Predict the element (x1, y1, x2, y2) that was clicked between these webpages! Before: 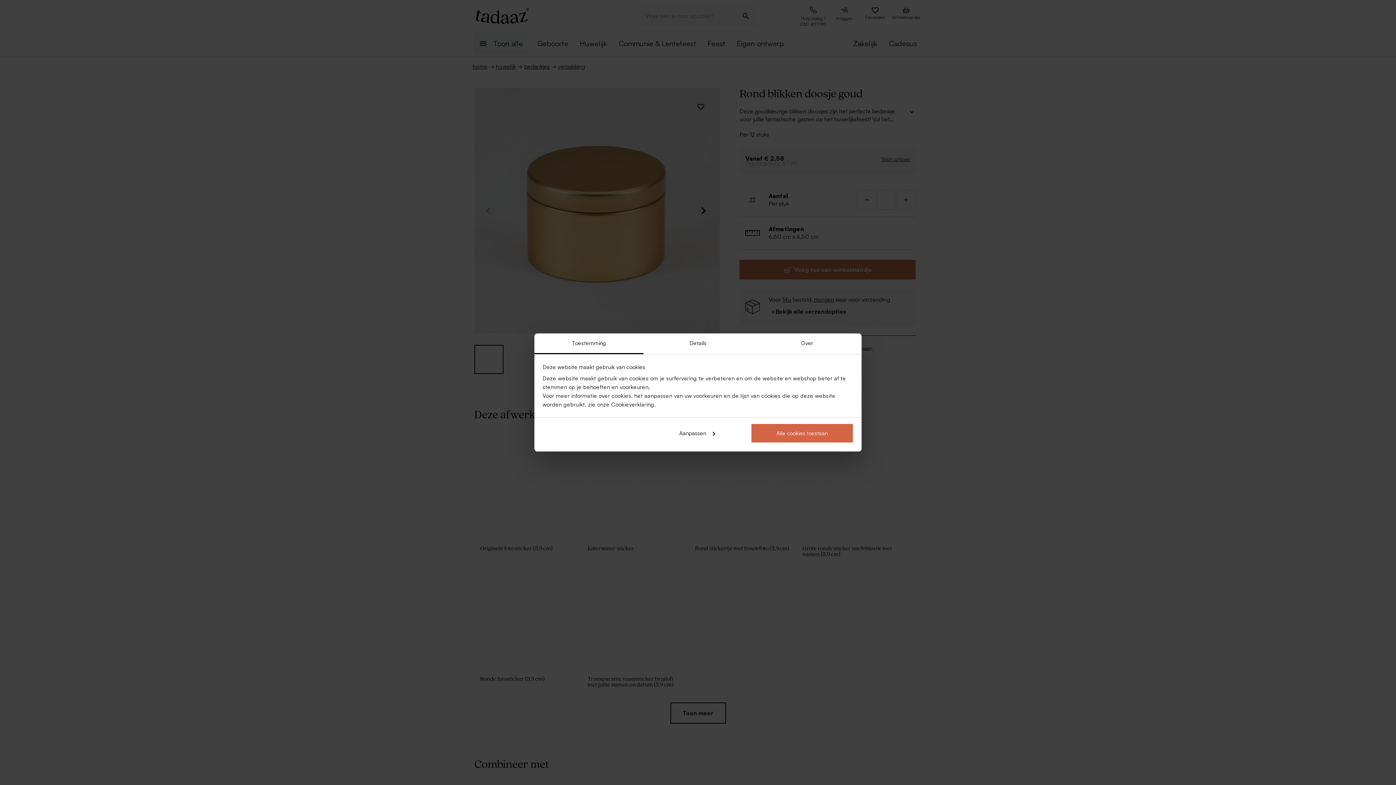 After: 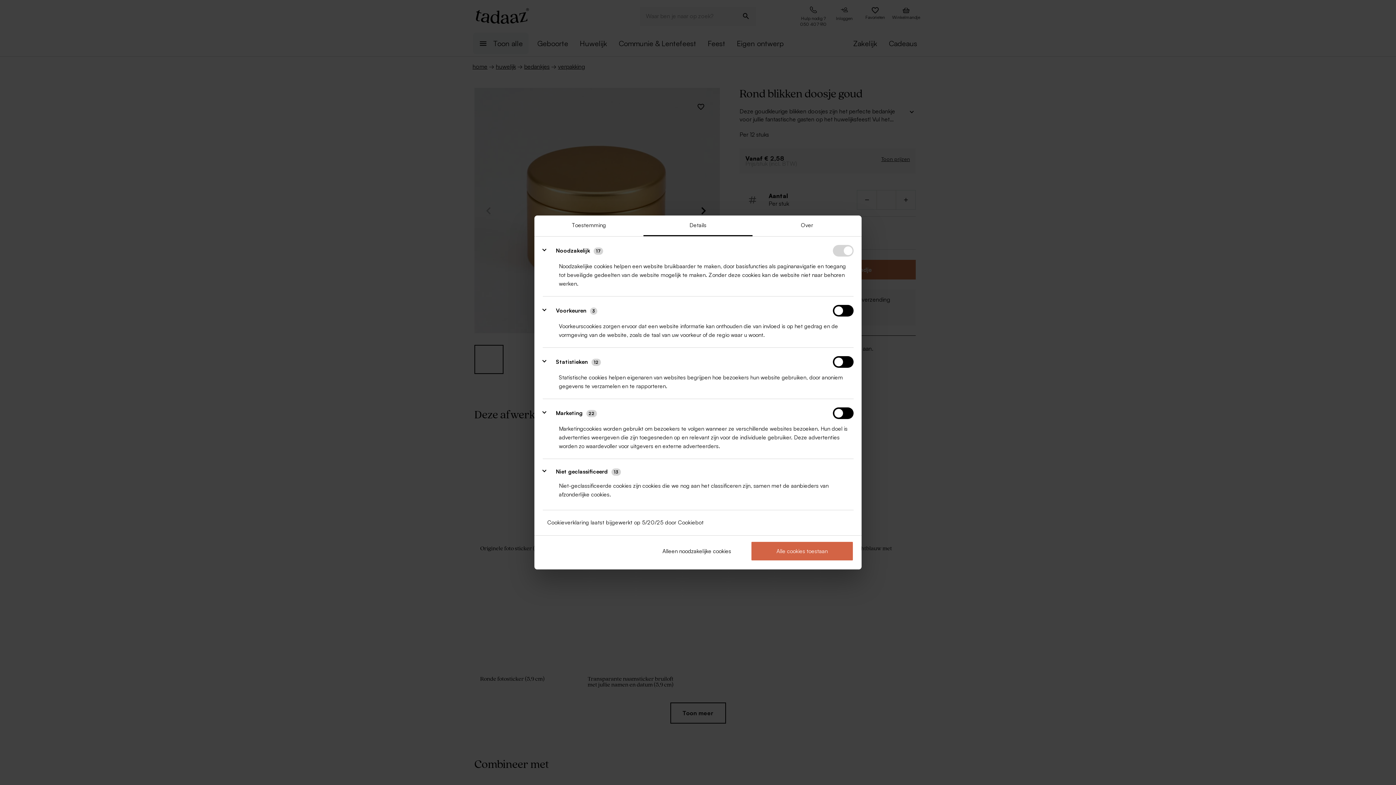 Action: bbox: (643, 333, 752, 354) label: Details